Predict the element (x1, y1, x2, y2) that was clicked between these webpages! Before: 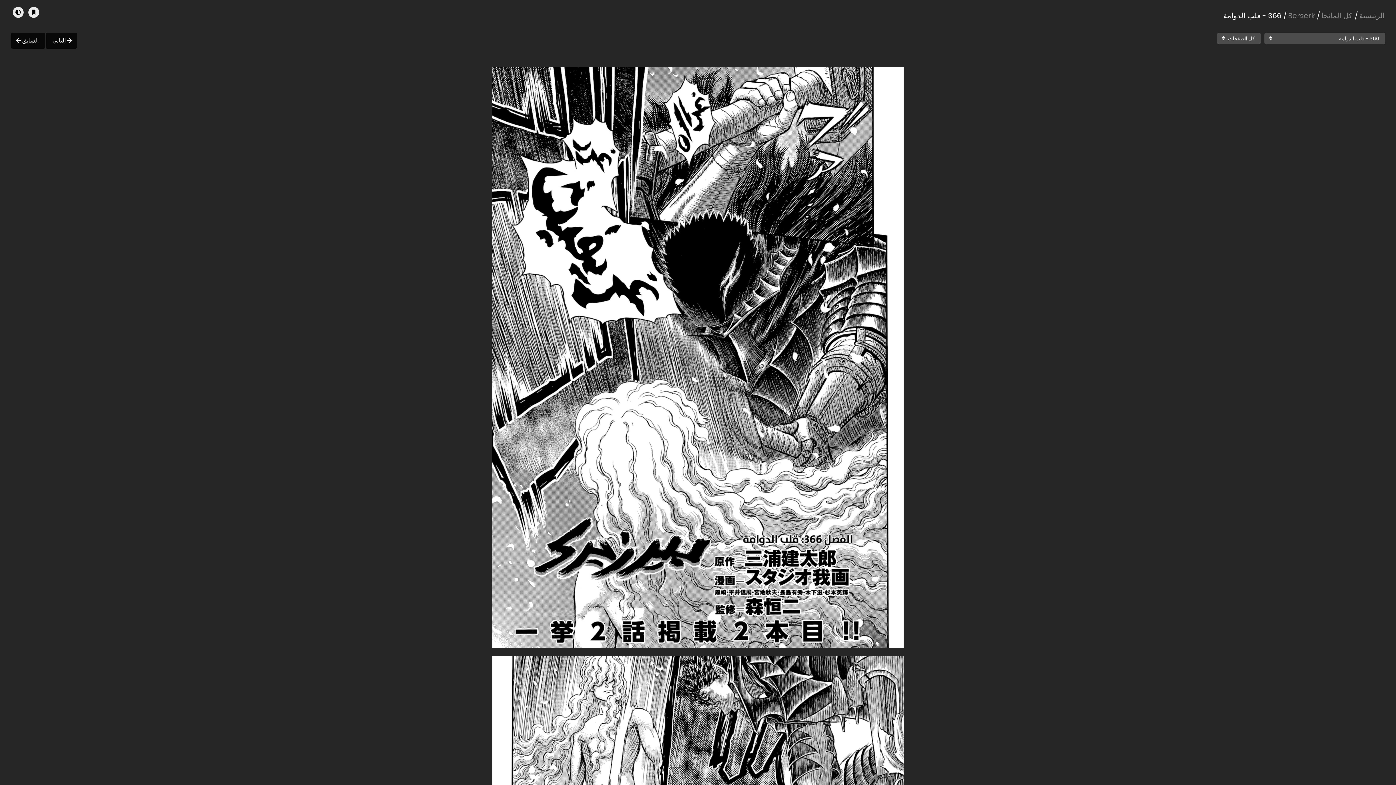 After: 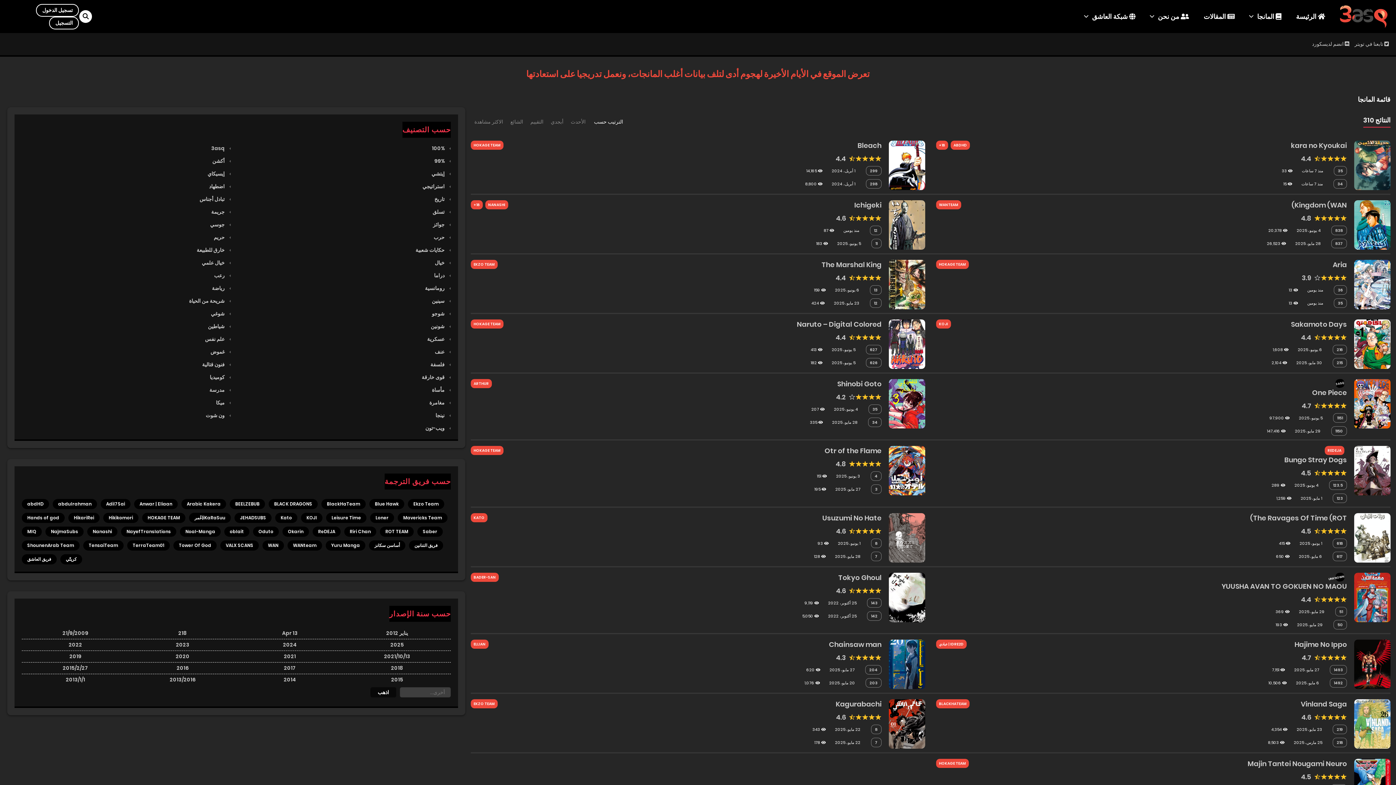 Action: label: كل المانجا bbox: (1321, 10, 1352, 20)